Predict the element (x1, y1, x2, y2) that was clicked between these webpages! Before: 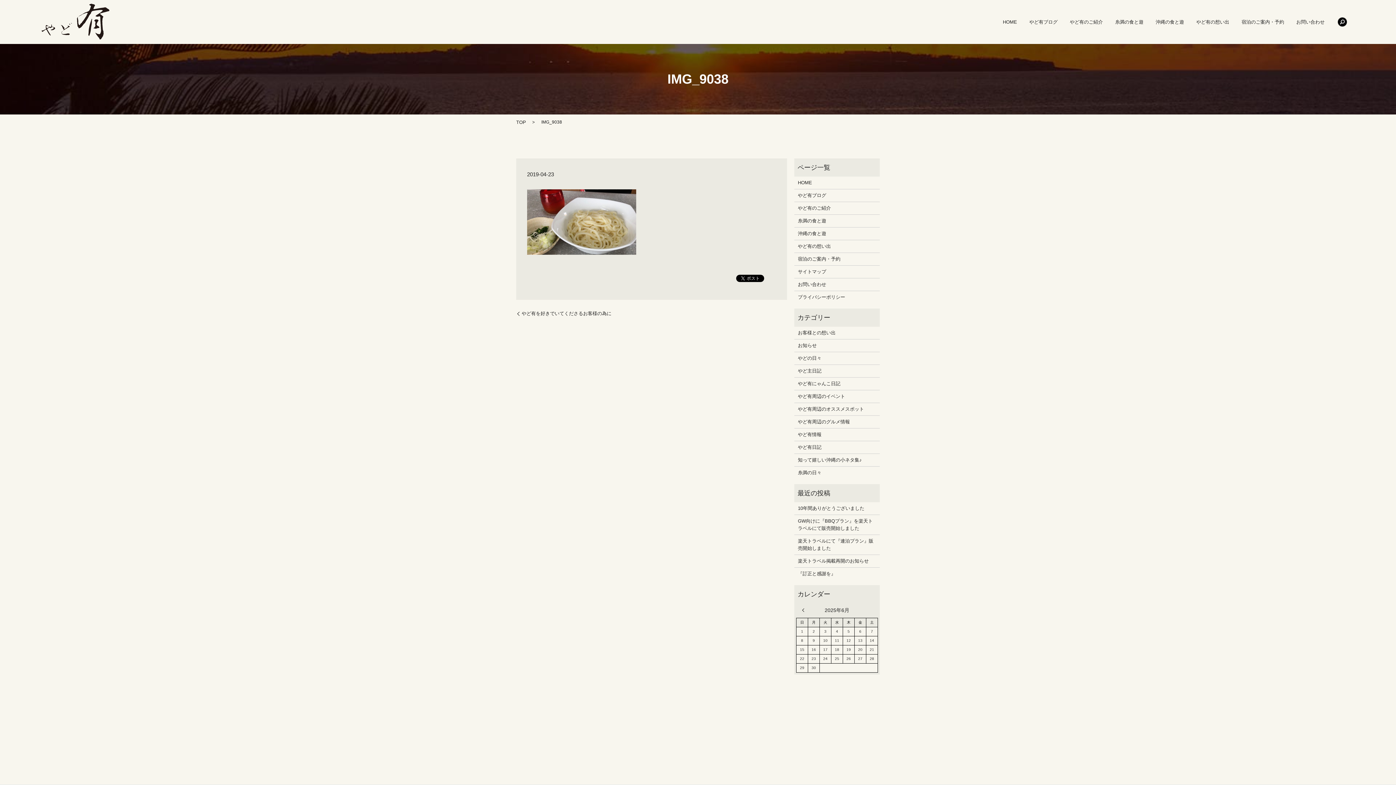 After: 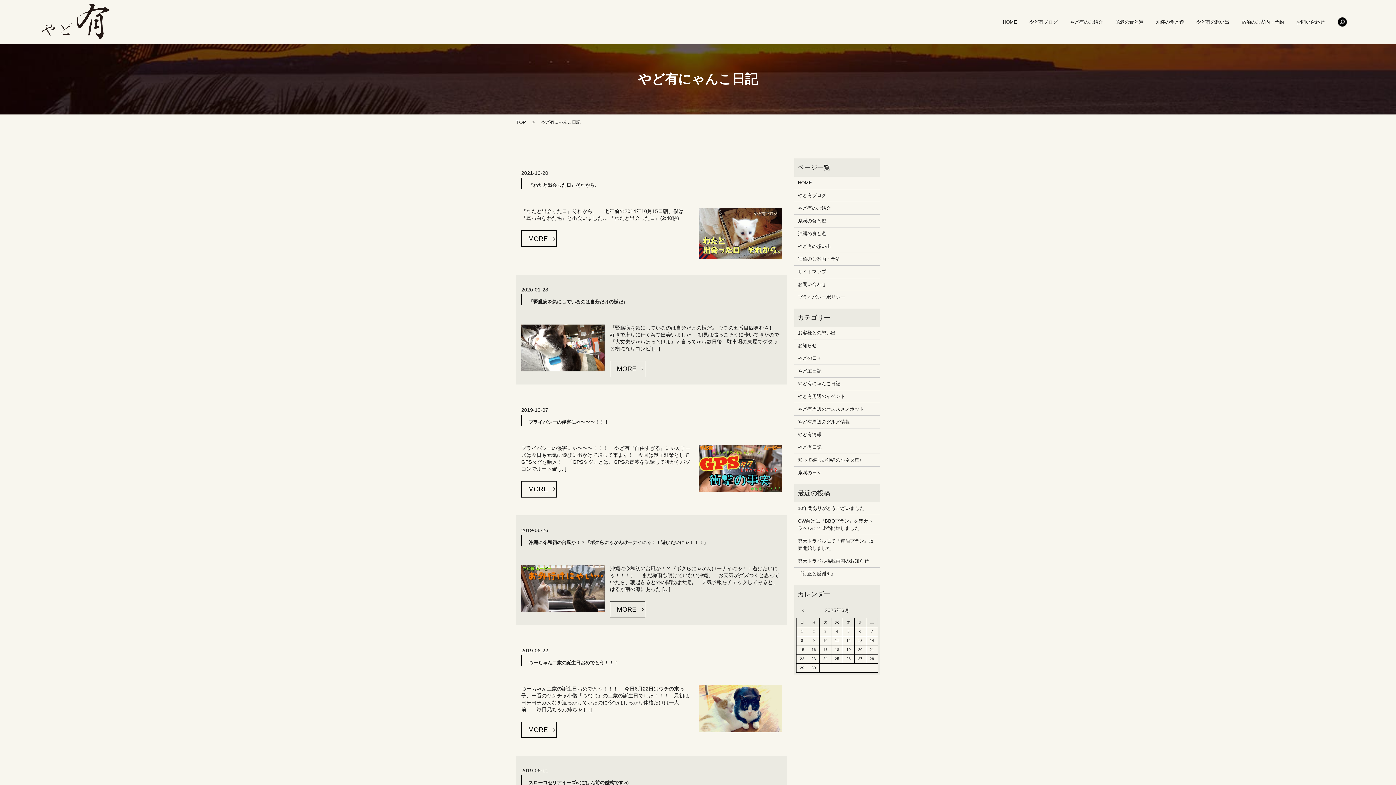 Action: bbox: (798, 380, 876, 387) label: やど有にゃんこ日記